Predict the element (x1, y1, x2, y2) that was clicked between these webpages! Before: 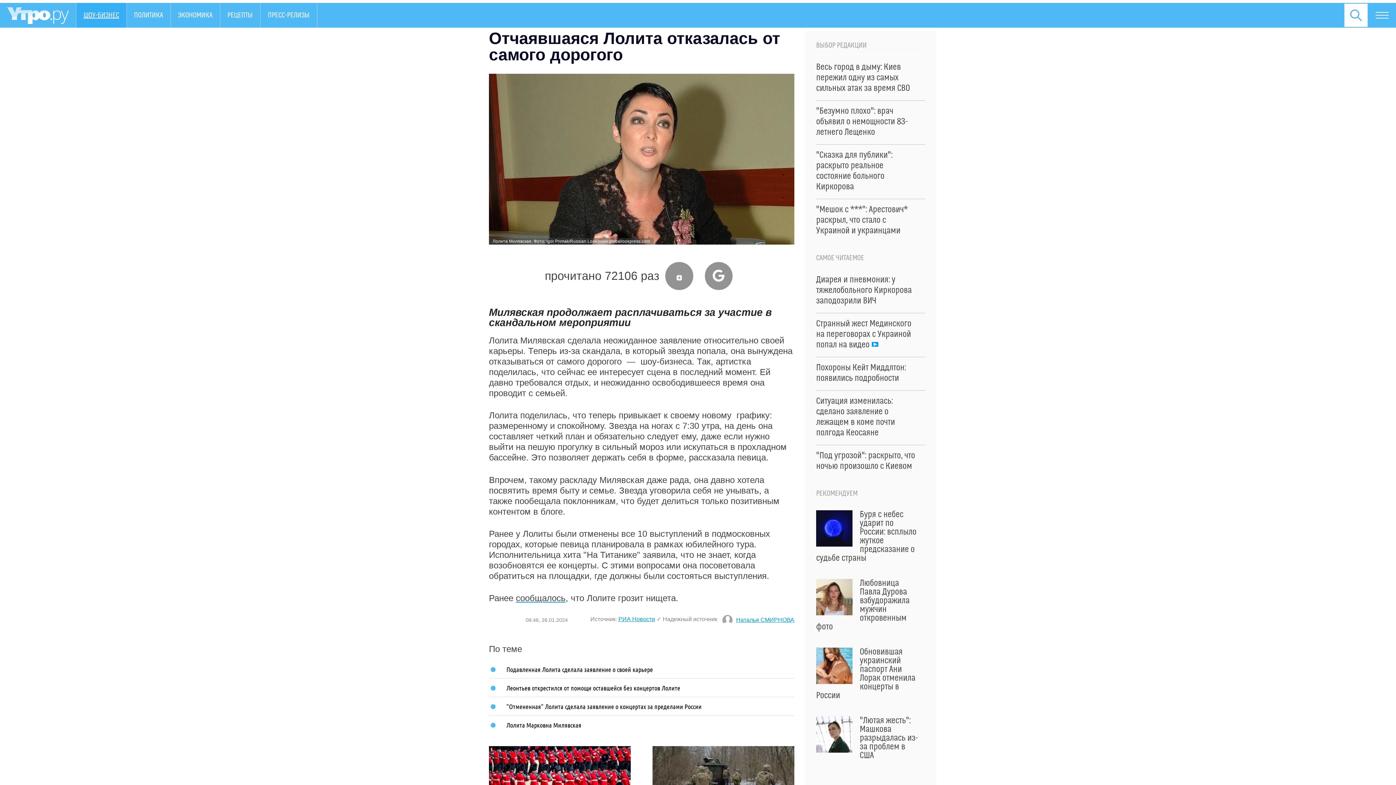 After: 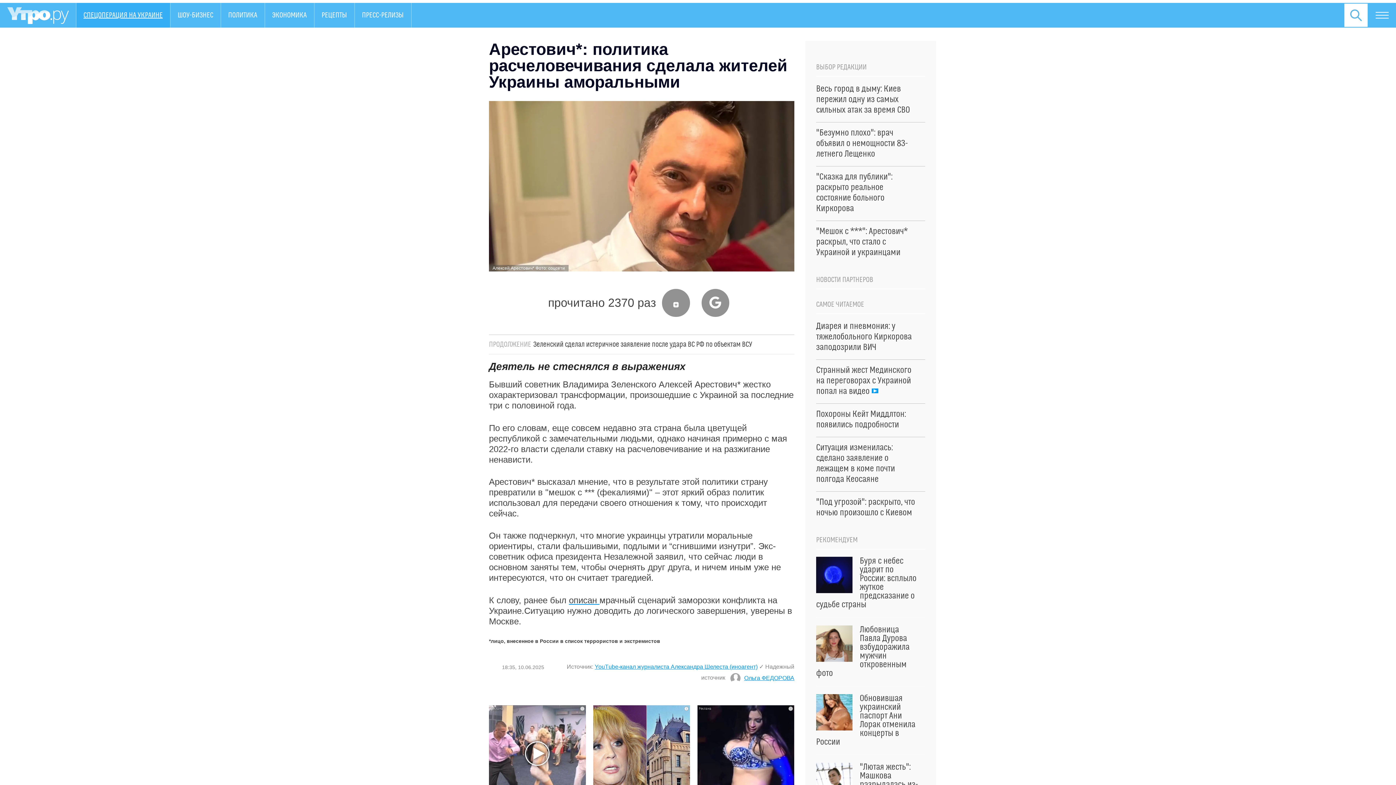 Action: label: "Мешок с ***": Арестович* раскрыл, что стало с Украиной и украинцами bbox: (816, 204, 925, 236)